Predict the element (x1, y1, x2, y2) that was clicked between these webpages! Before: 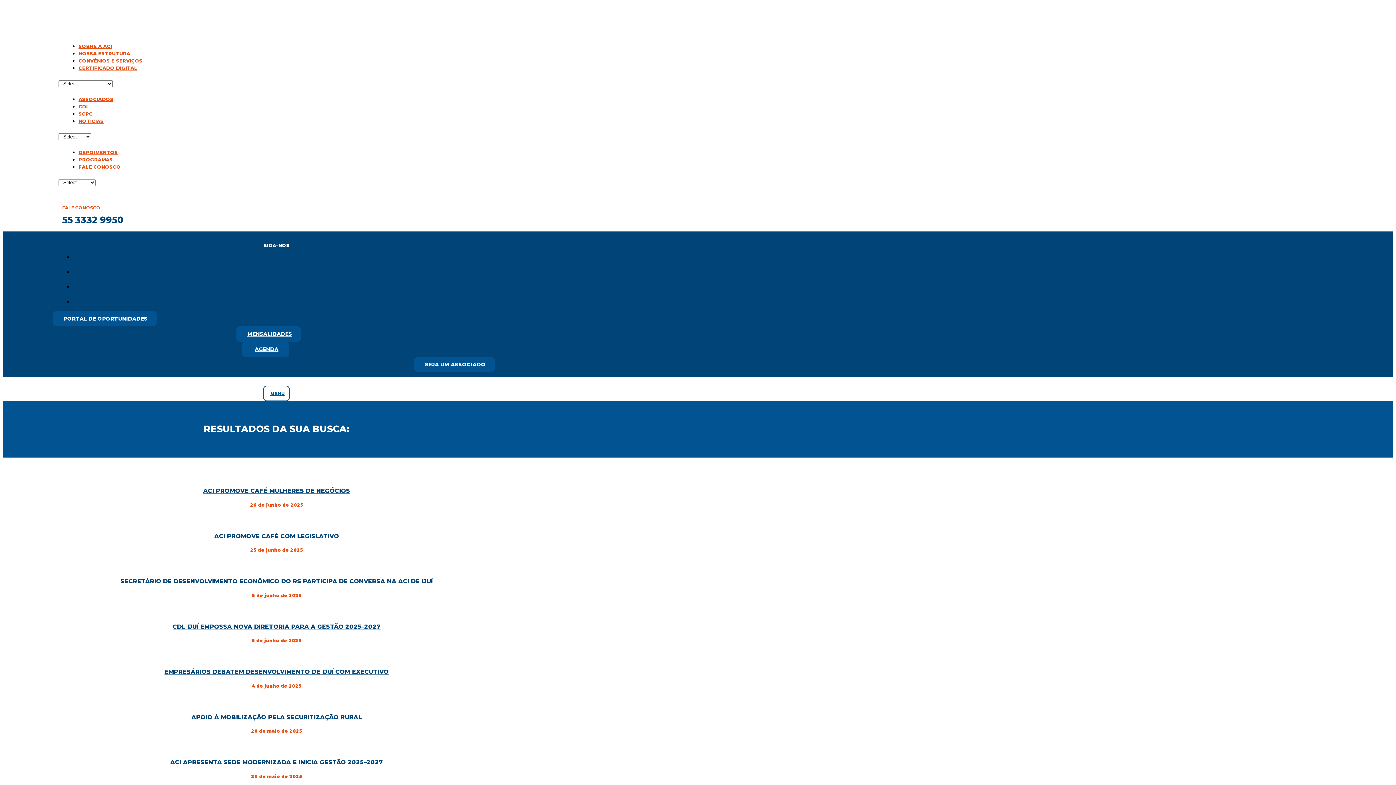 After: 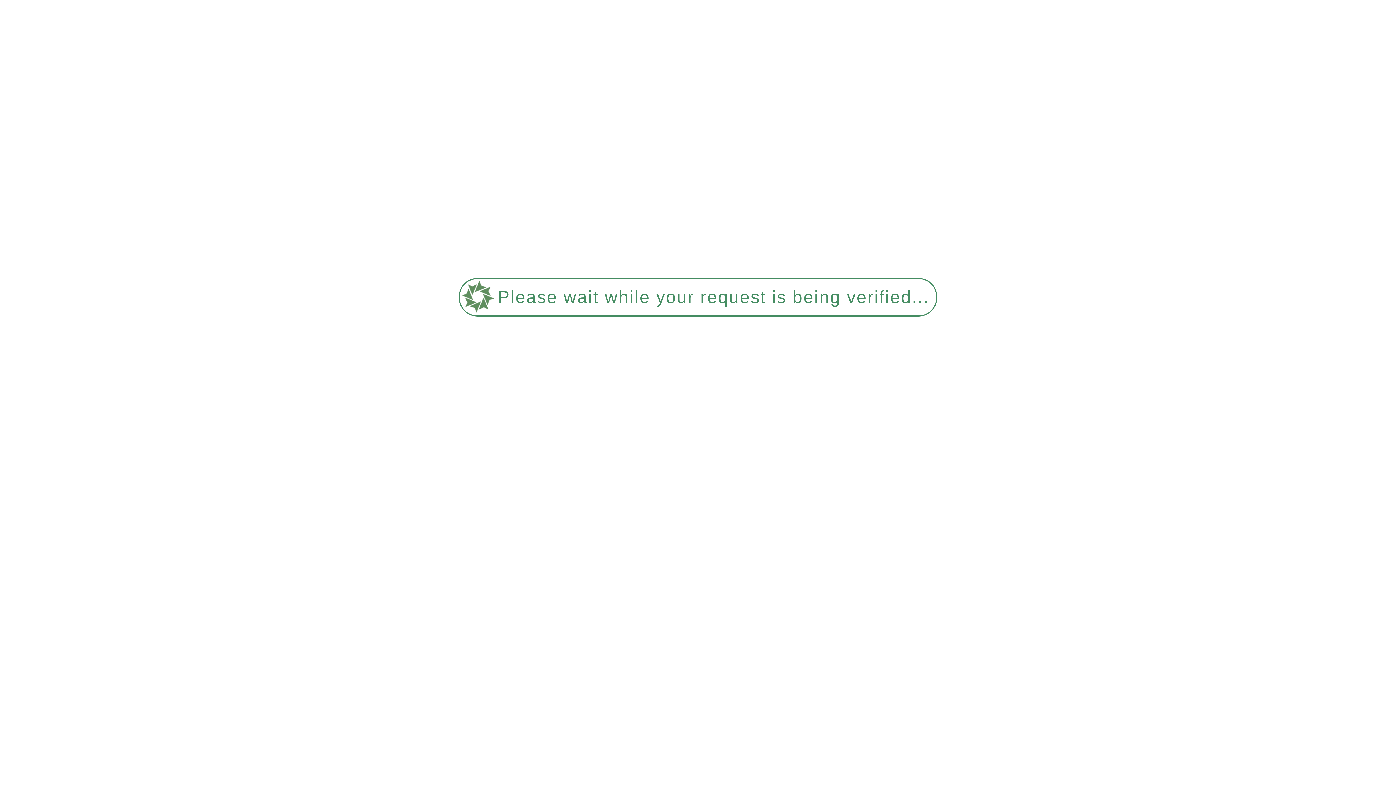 Action: bbox: (78, 65, 137, 70) label: CERTIFICADO DIGITAL